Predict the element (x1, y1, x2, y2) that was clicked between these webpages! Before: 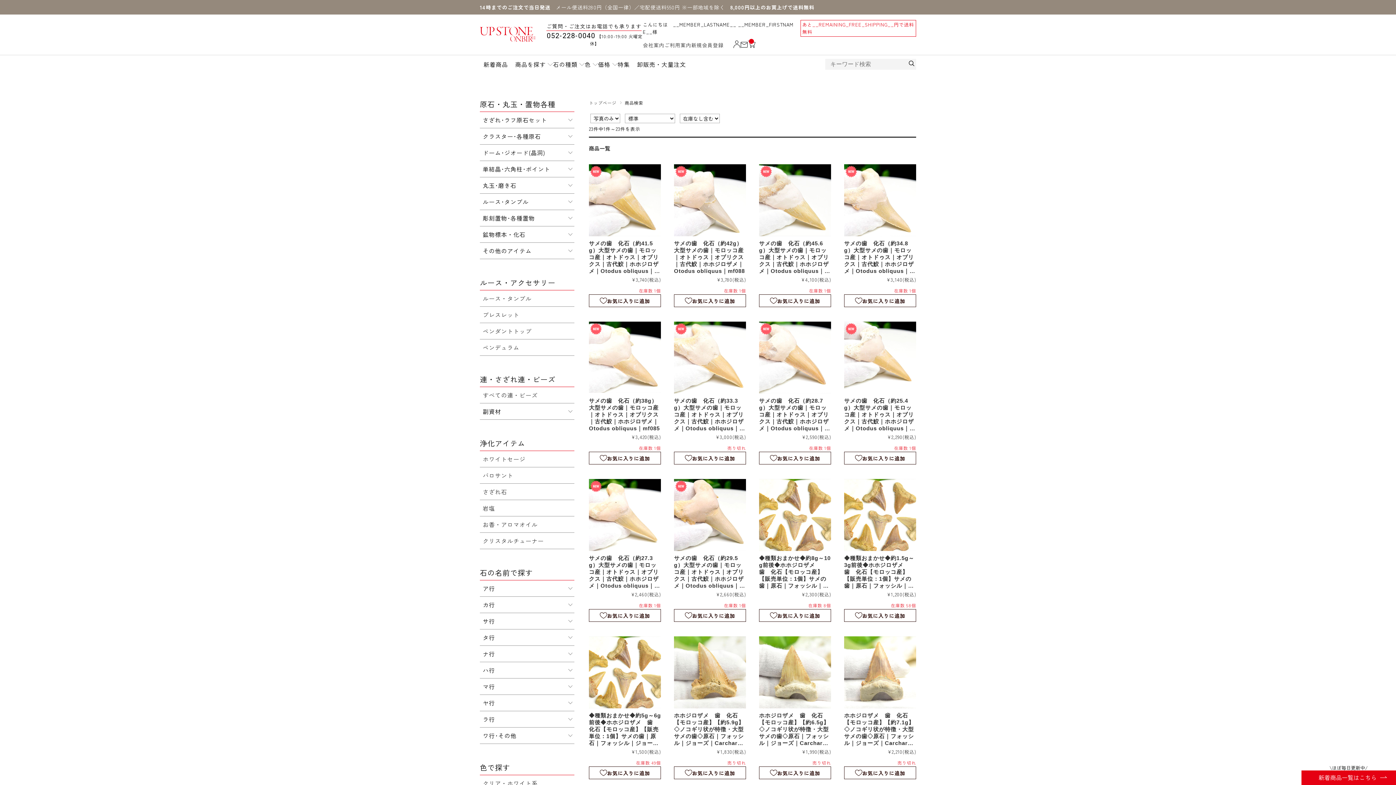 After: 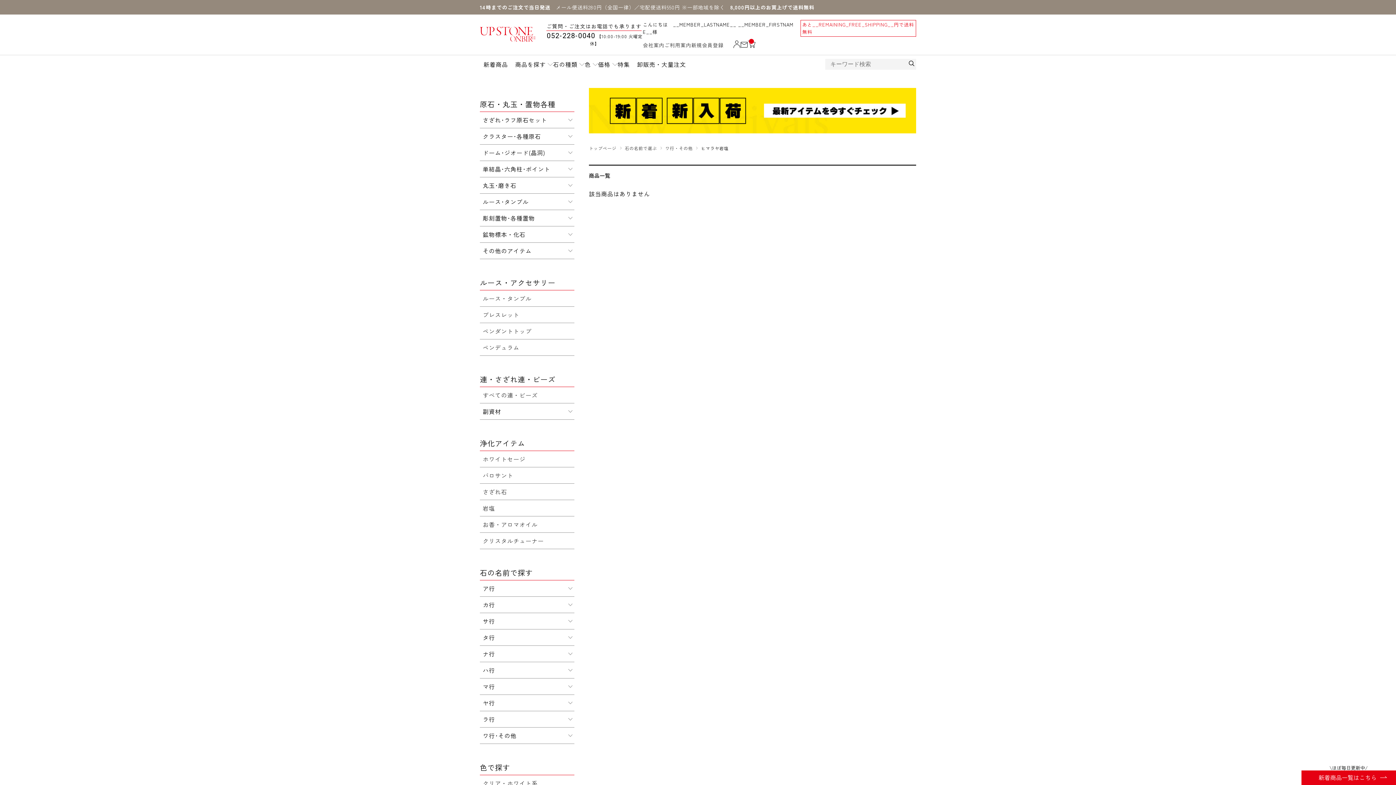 Action: bbox: (480, 500, 574, 516) label: 岩塩